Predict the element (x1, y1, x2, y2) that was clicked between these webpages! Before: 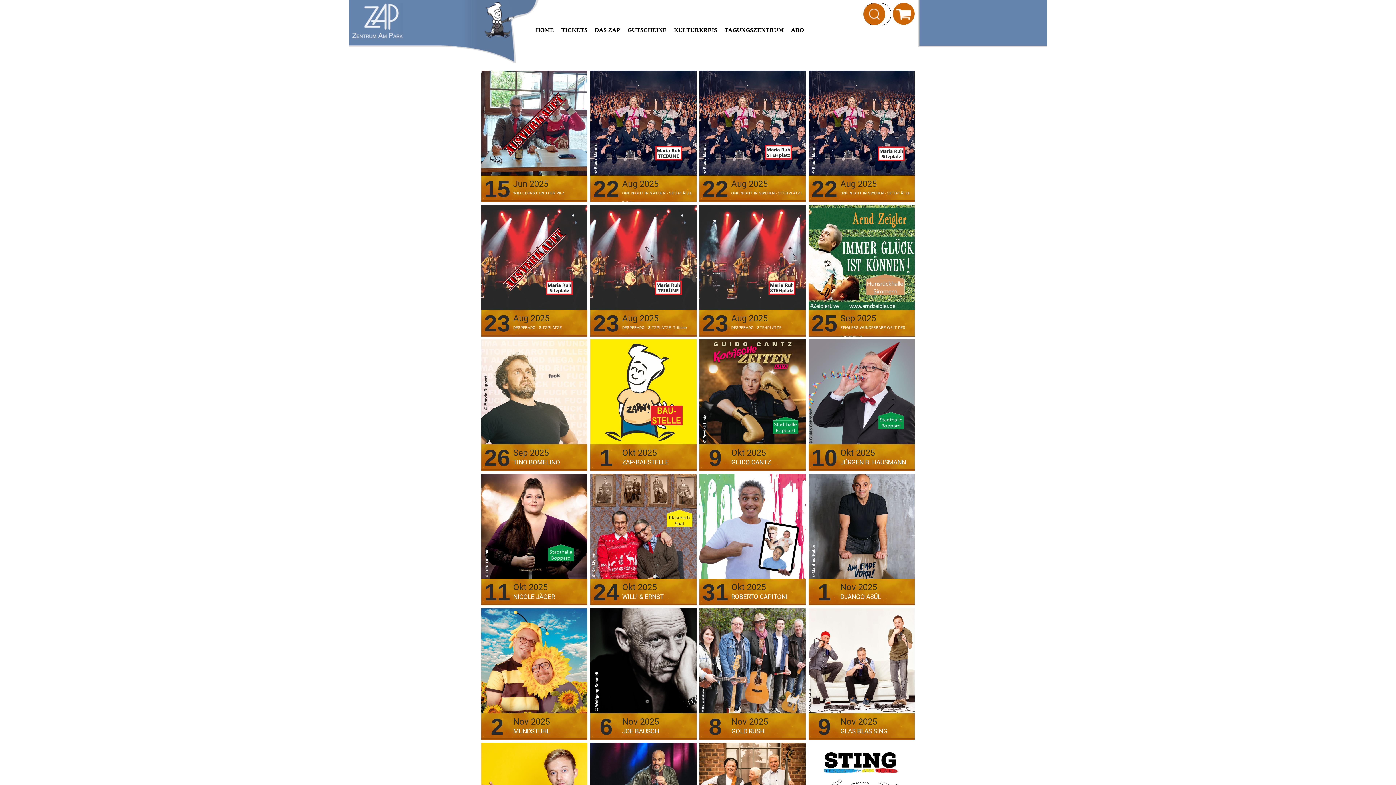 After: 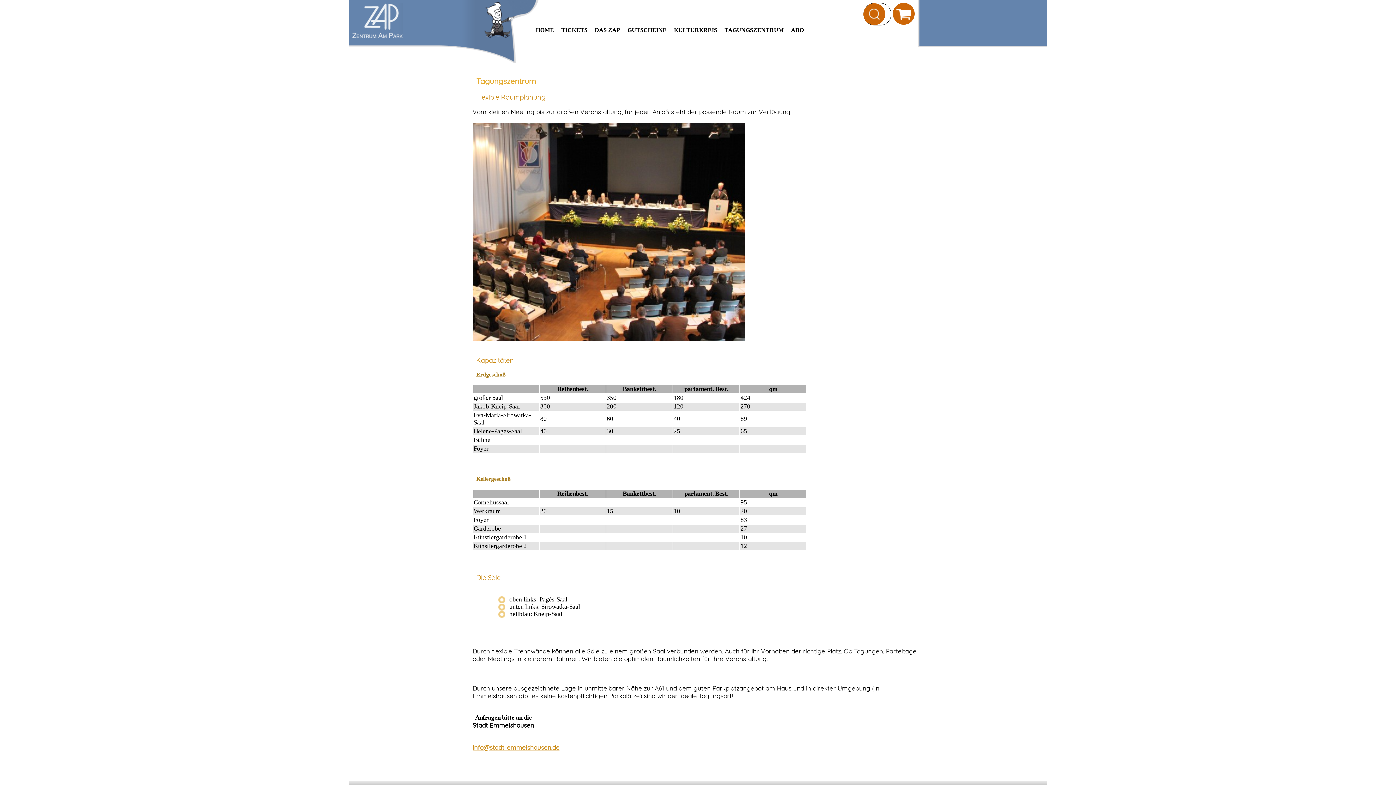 Action: bbox: (724, 26, 784, 33) label: TAGUNGSZENTRUM